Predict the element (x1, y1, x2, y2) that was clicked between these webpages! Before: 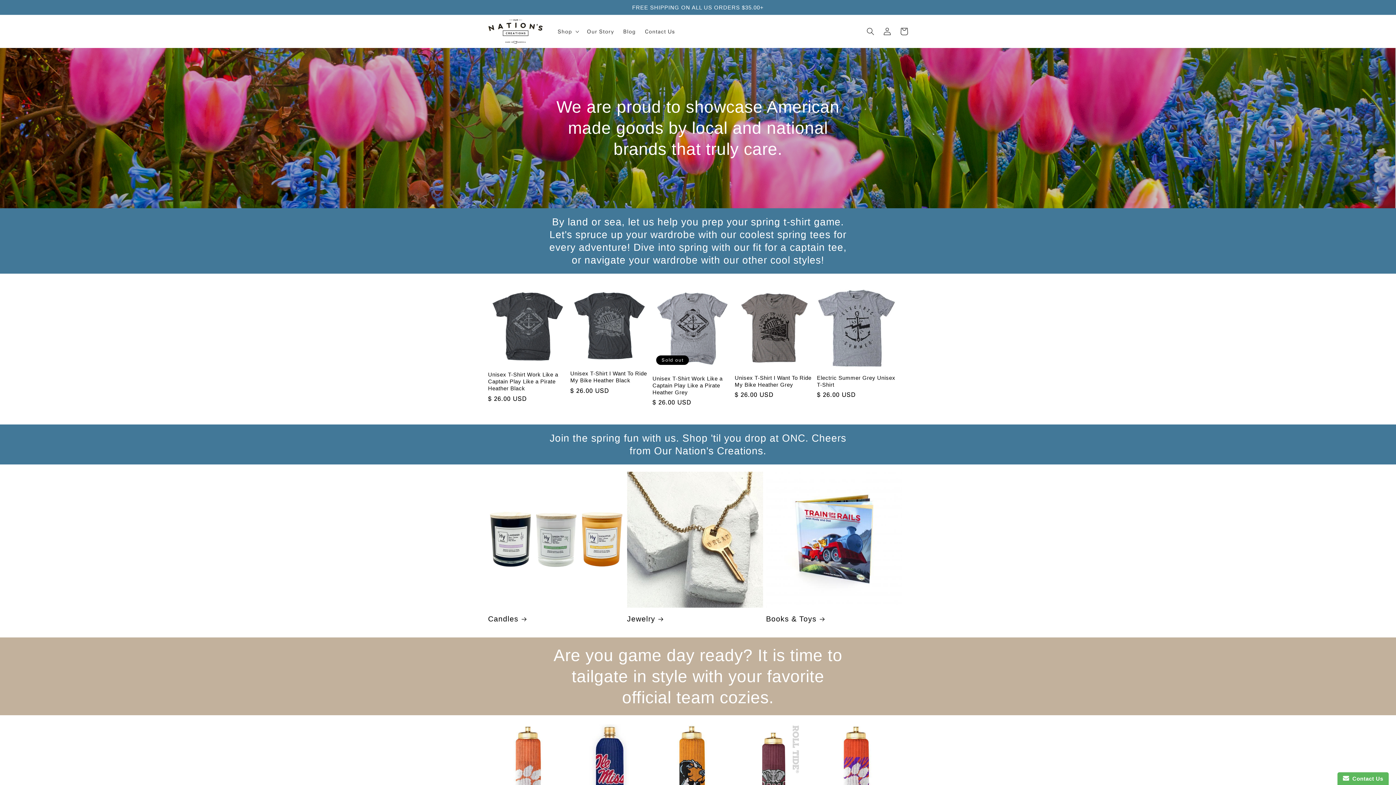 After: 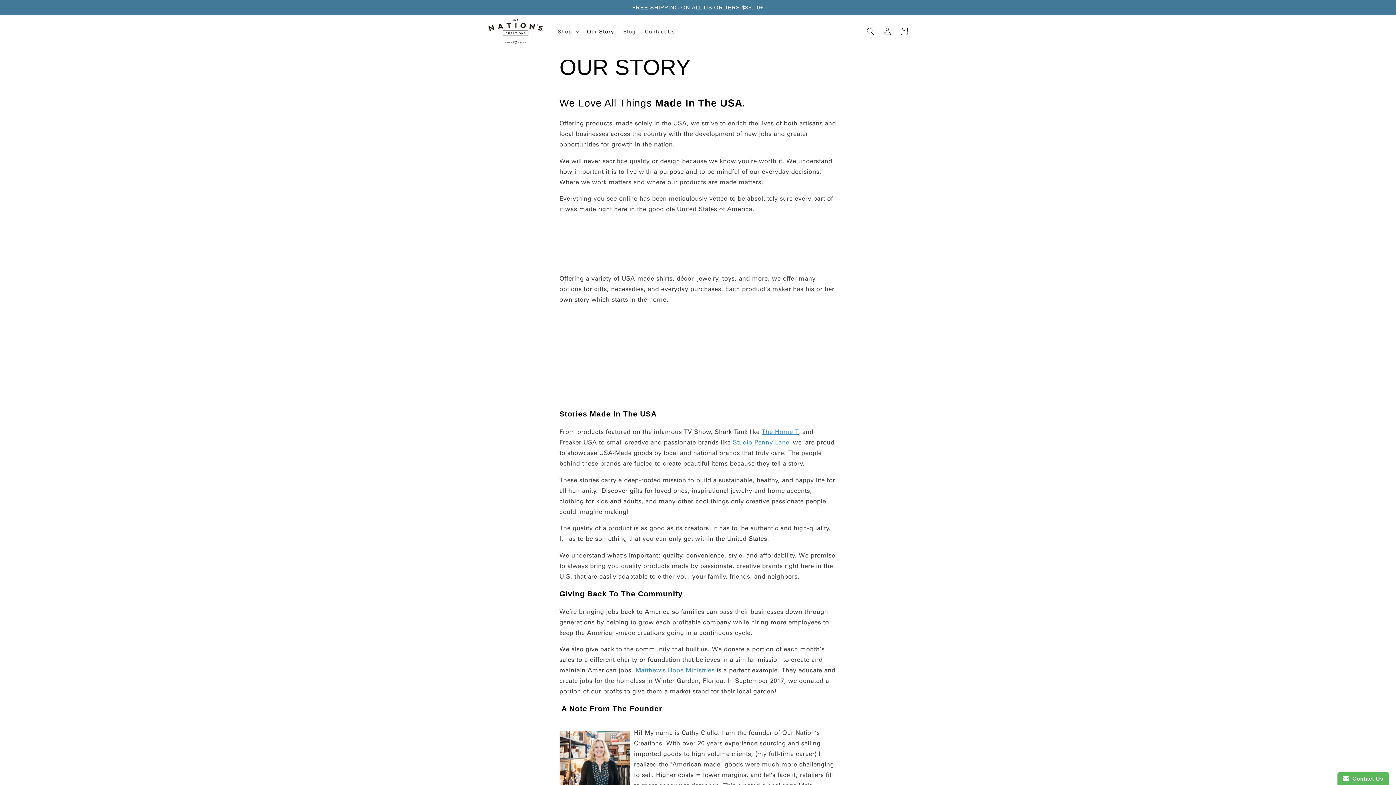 Action: bbox: (582, 23, 618, 39) label: Our Story